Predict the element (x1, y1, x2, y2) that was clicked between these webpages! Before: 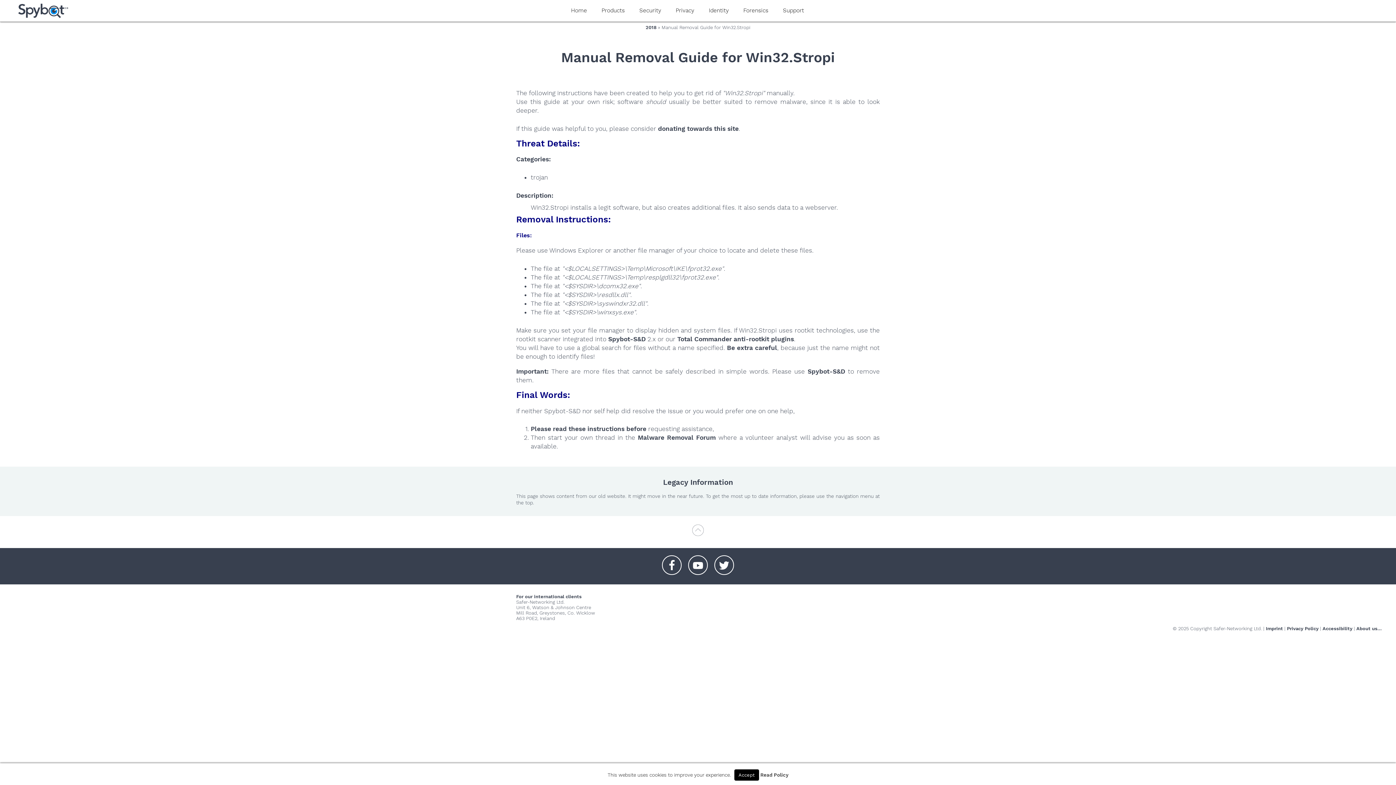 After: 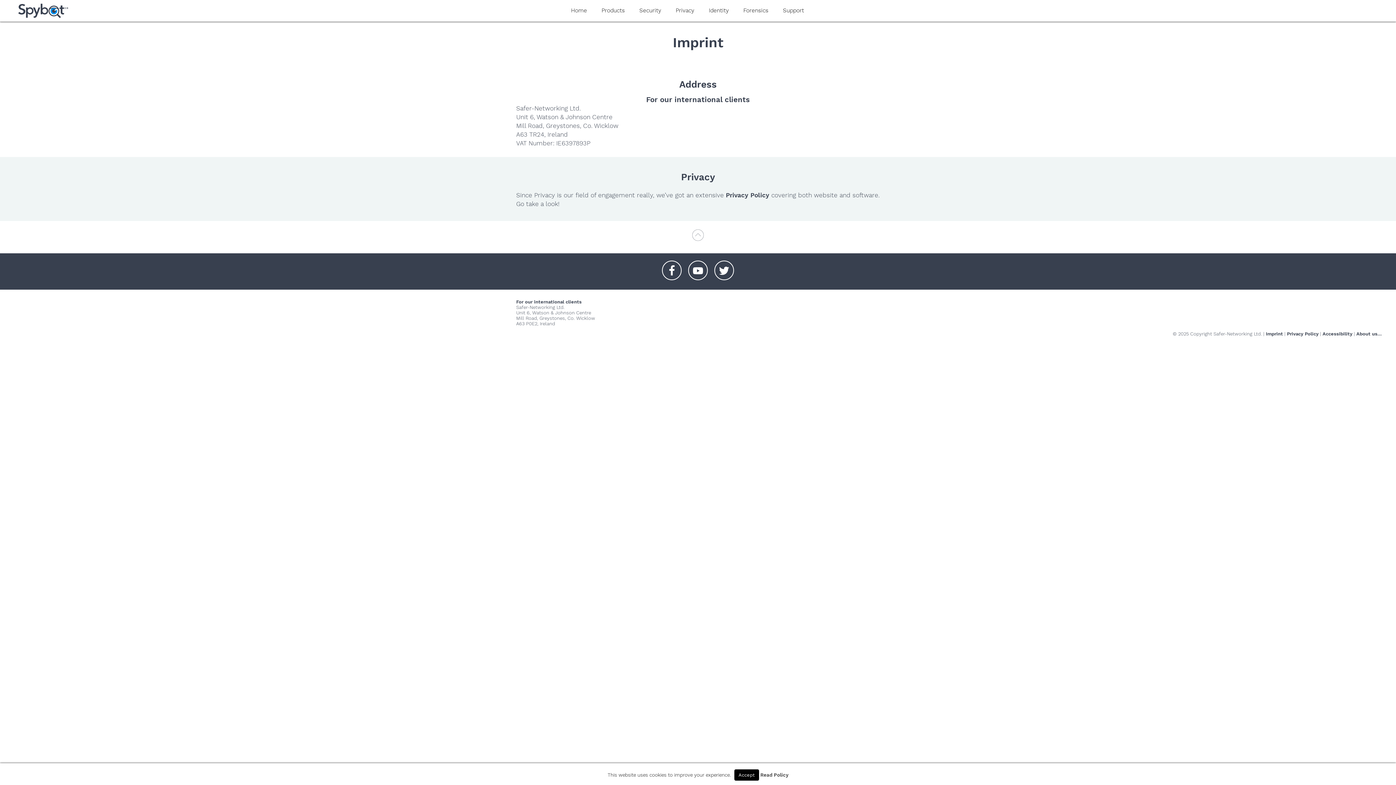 Action: bbox: (1266, 626, 1283, 631) label: Imprint